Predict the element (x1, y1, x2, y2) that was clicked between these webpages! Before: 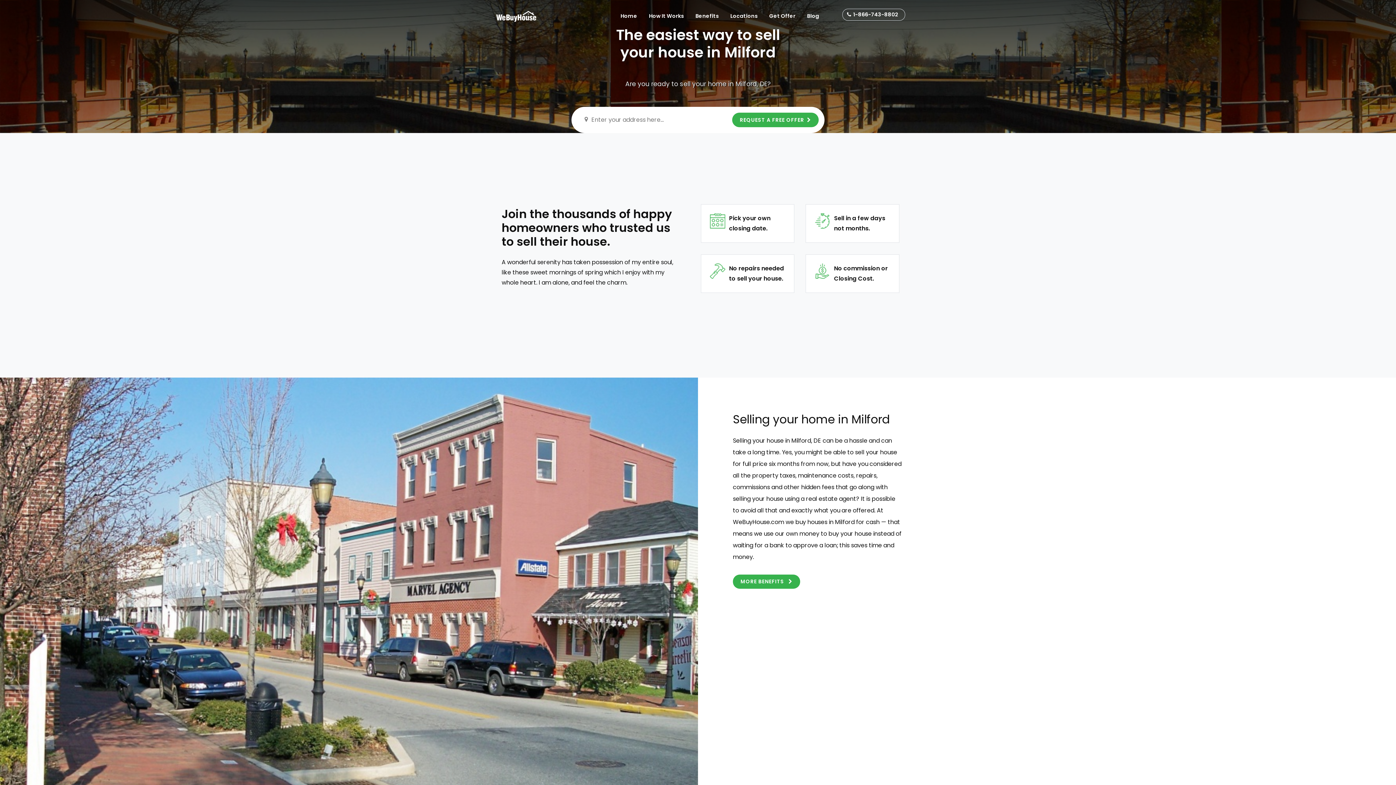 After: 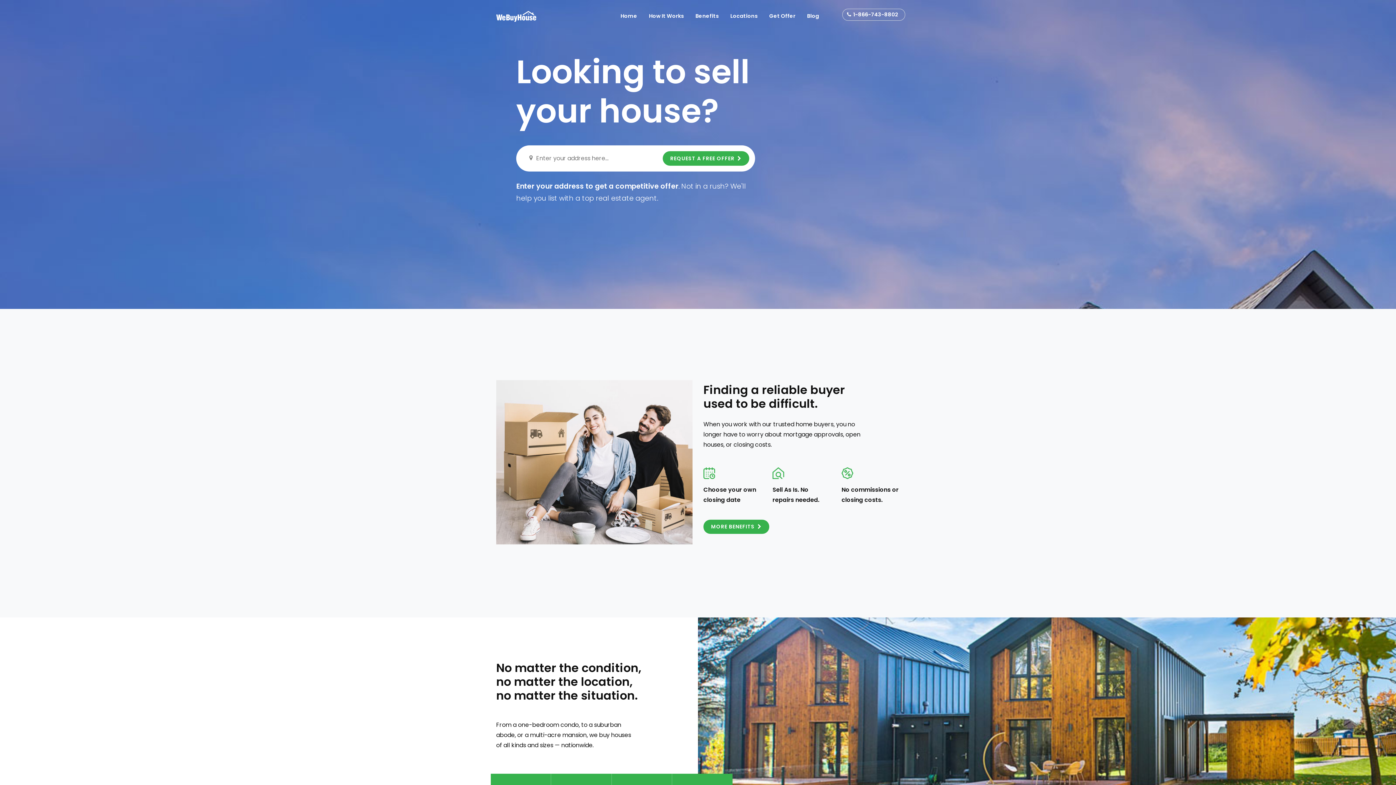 Action: bbox: (496, 8, 540, 23)